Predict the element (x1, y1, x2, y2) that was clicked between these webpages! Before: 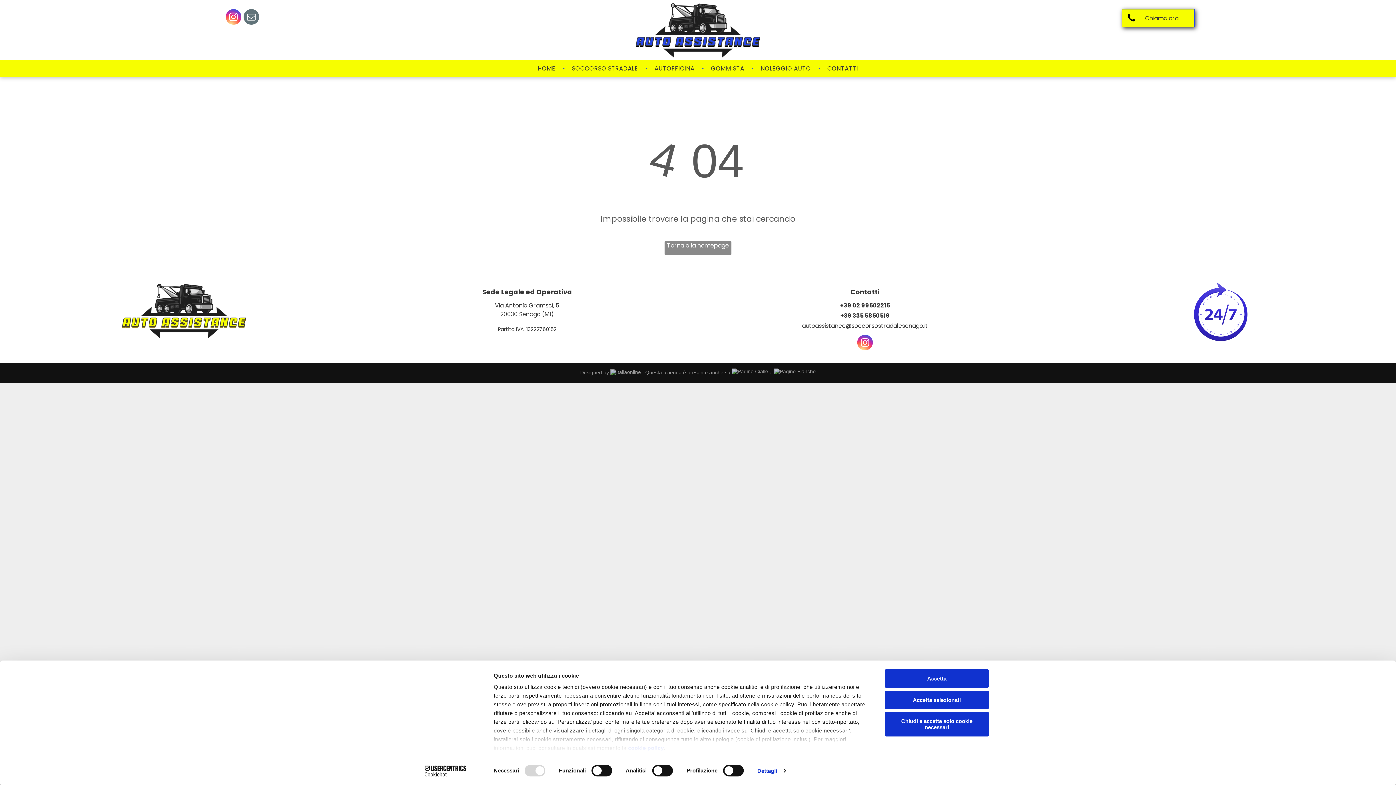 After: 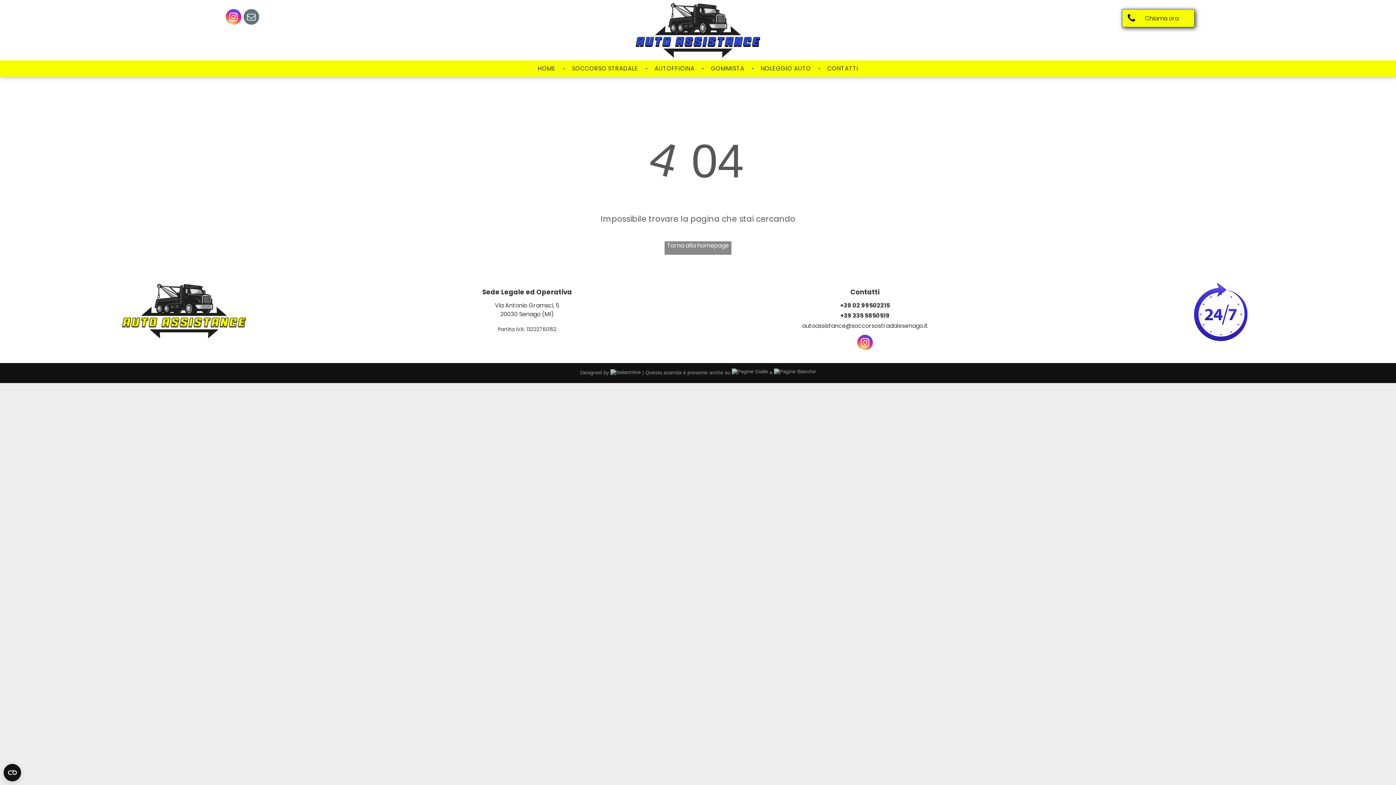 Action: label: Accetta bbox: (885, 669, 989, 688)